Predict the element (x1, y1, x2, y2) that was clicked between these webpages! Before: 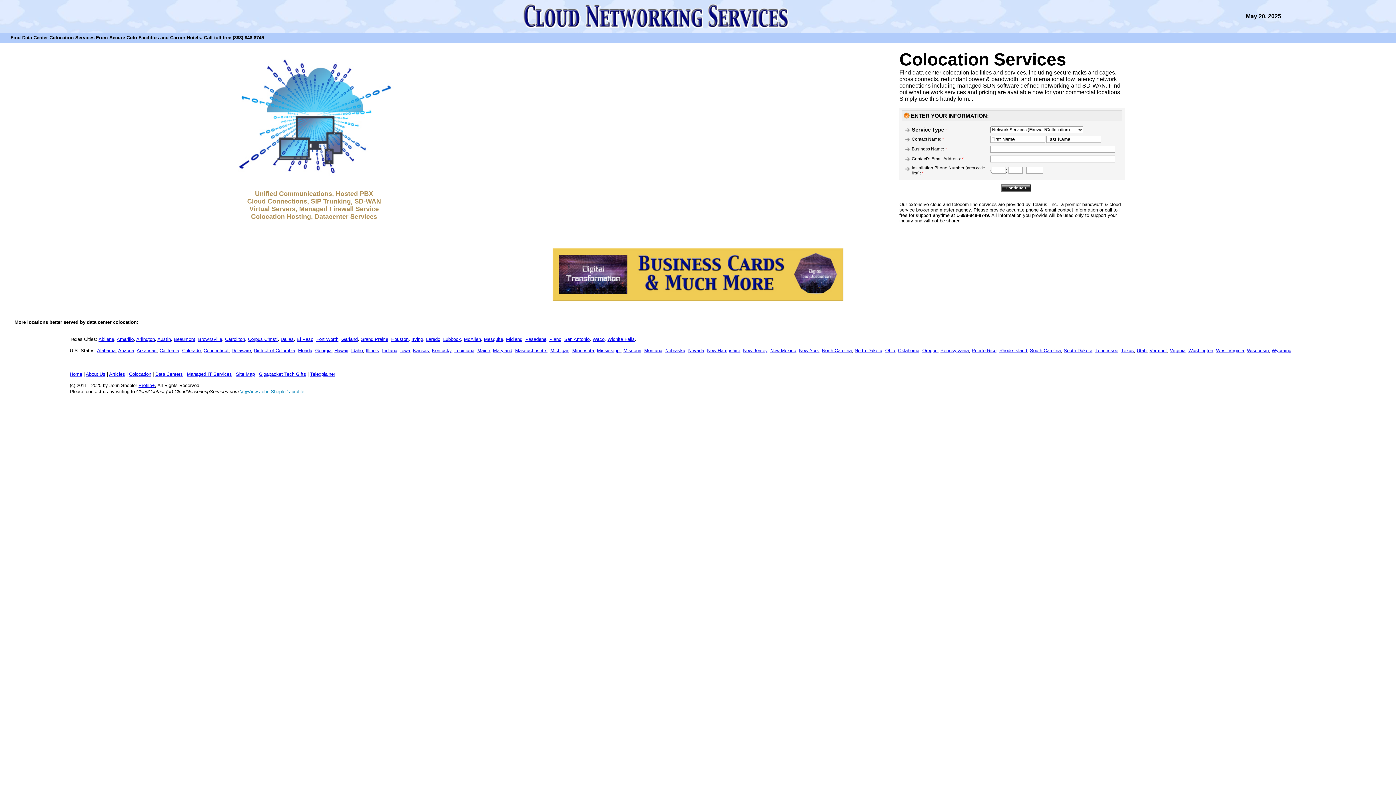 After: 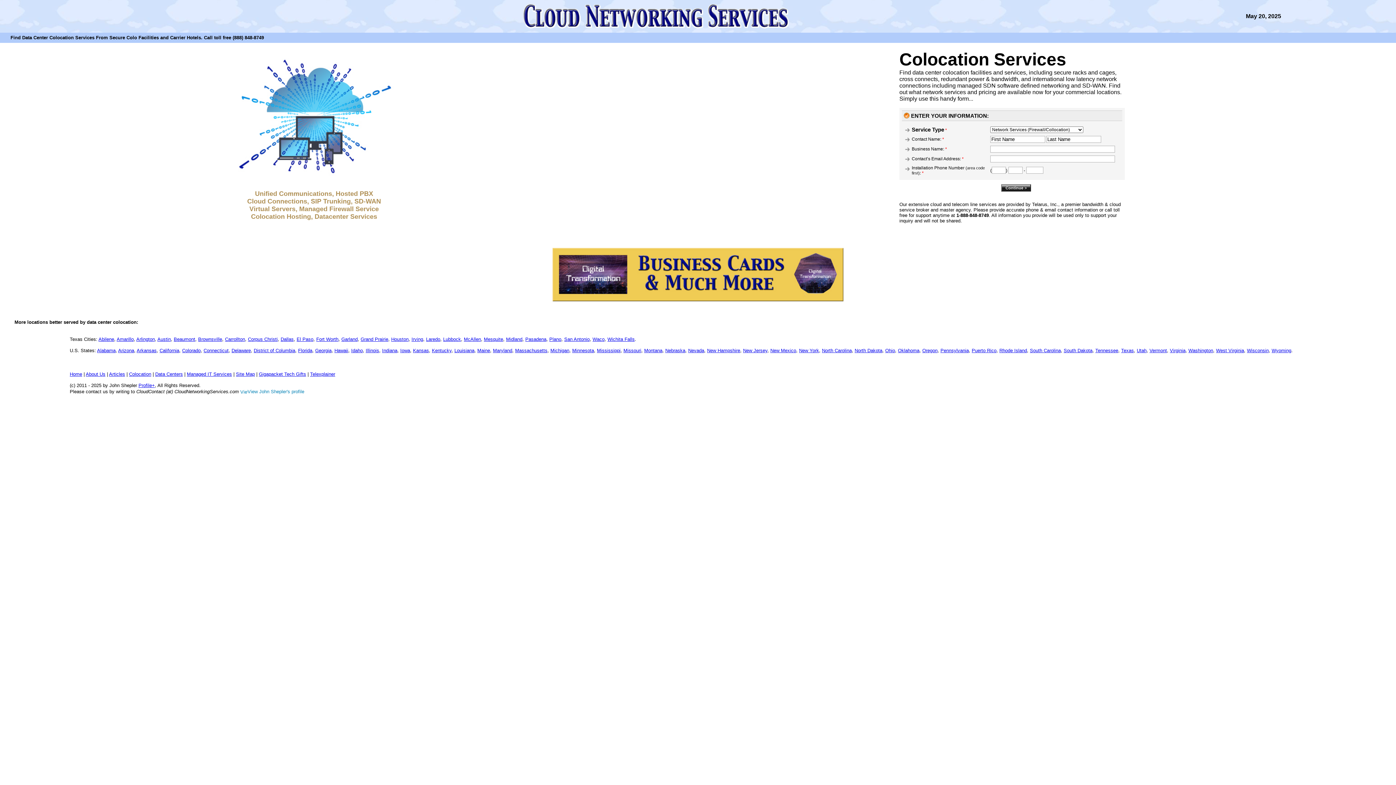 Action: label: Pasadena bbox: (525, 336, 546, 342)